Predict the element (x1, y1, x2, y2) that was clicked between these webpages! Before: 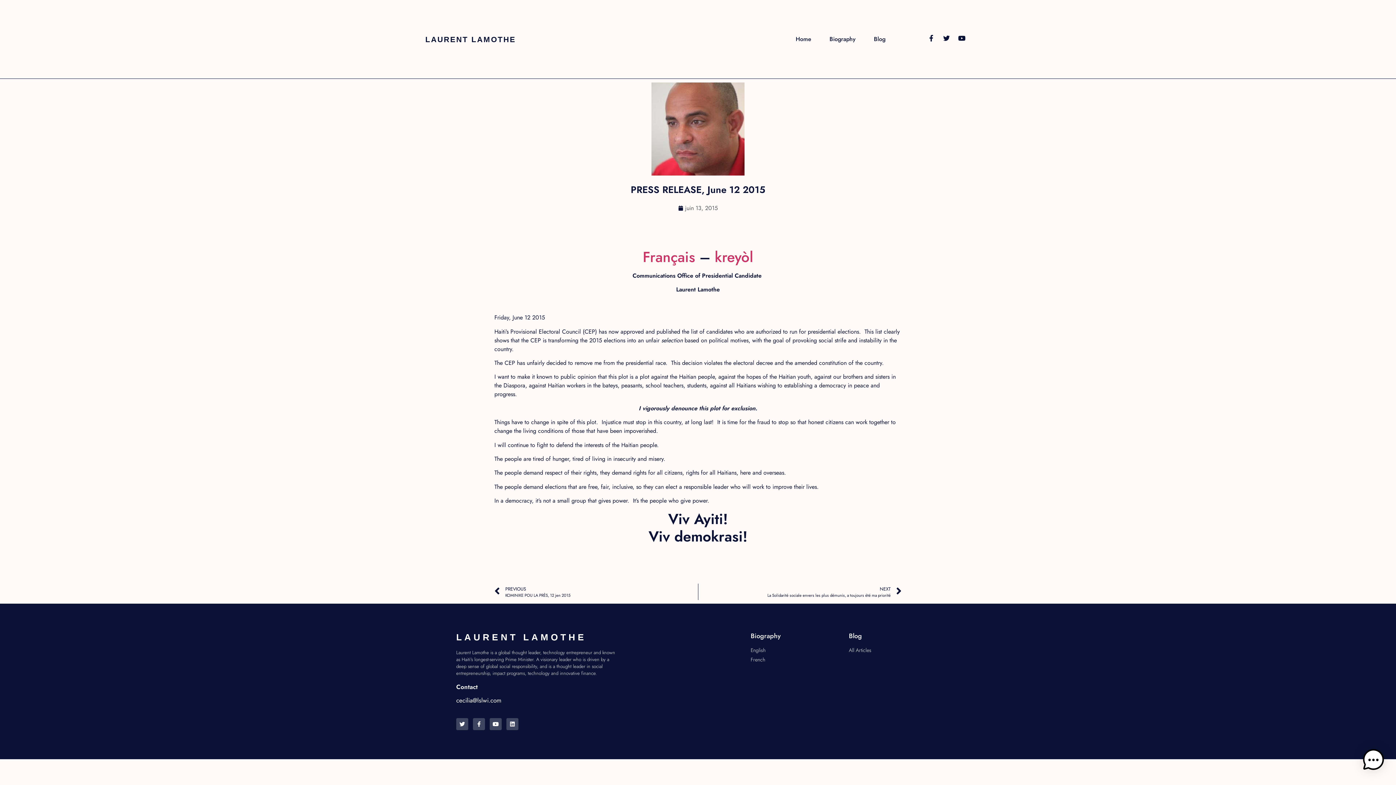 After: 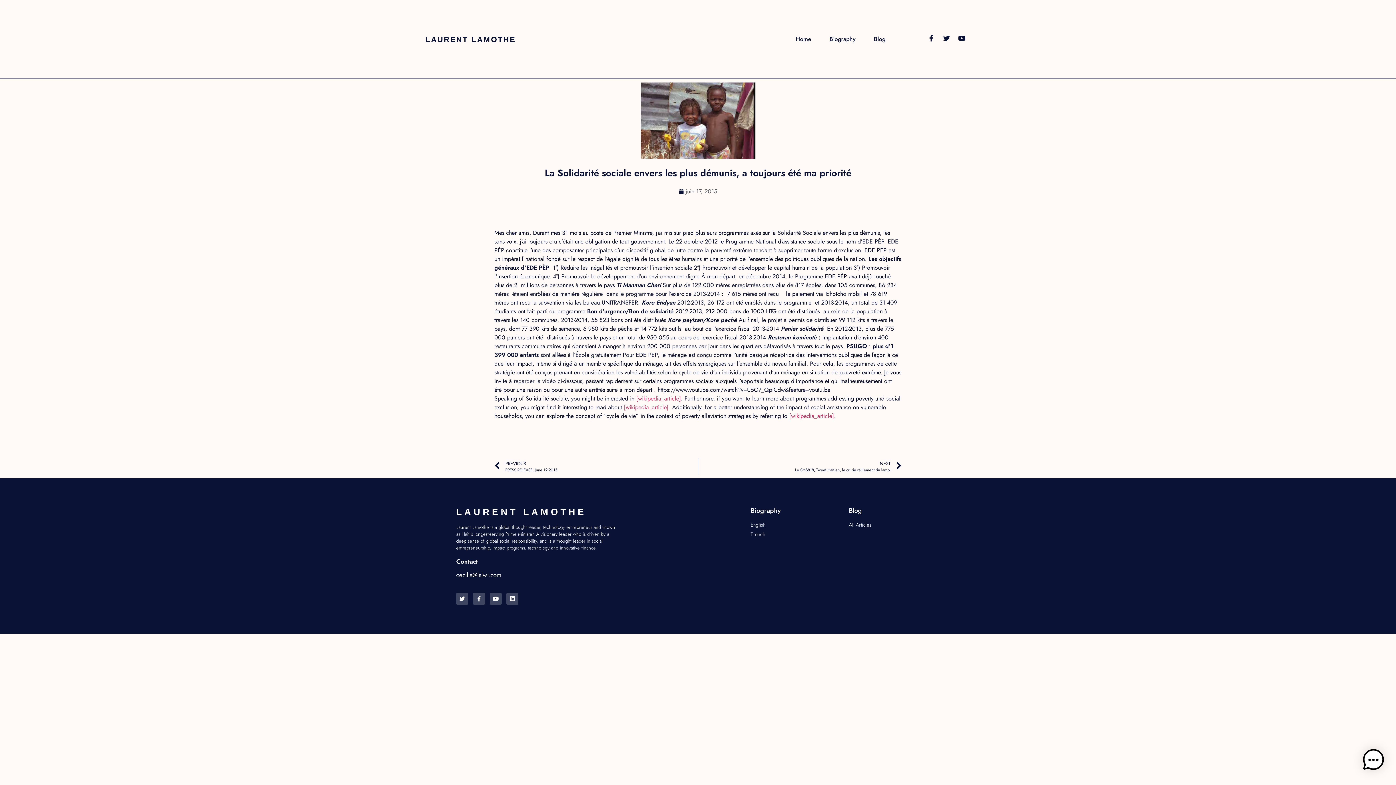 Action: label: NEXT
La Solidarité sociale envers les plus démunis, a toujours été ma priorité
Suivant bbox: (698, 584, 901, 600)